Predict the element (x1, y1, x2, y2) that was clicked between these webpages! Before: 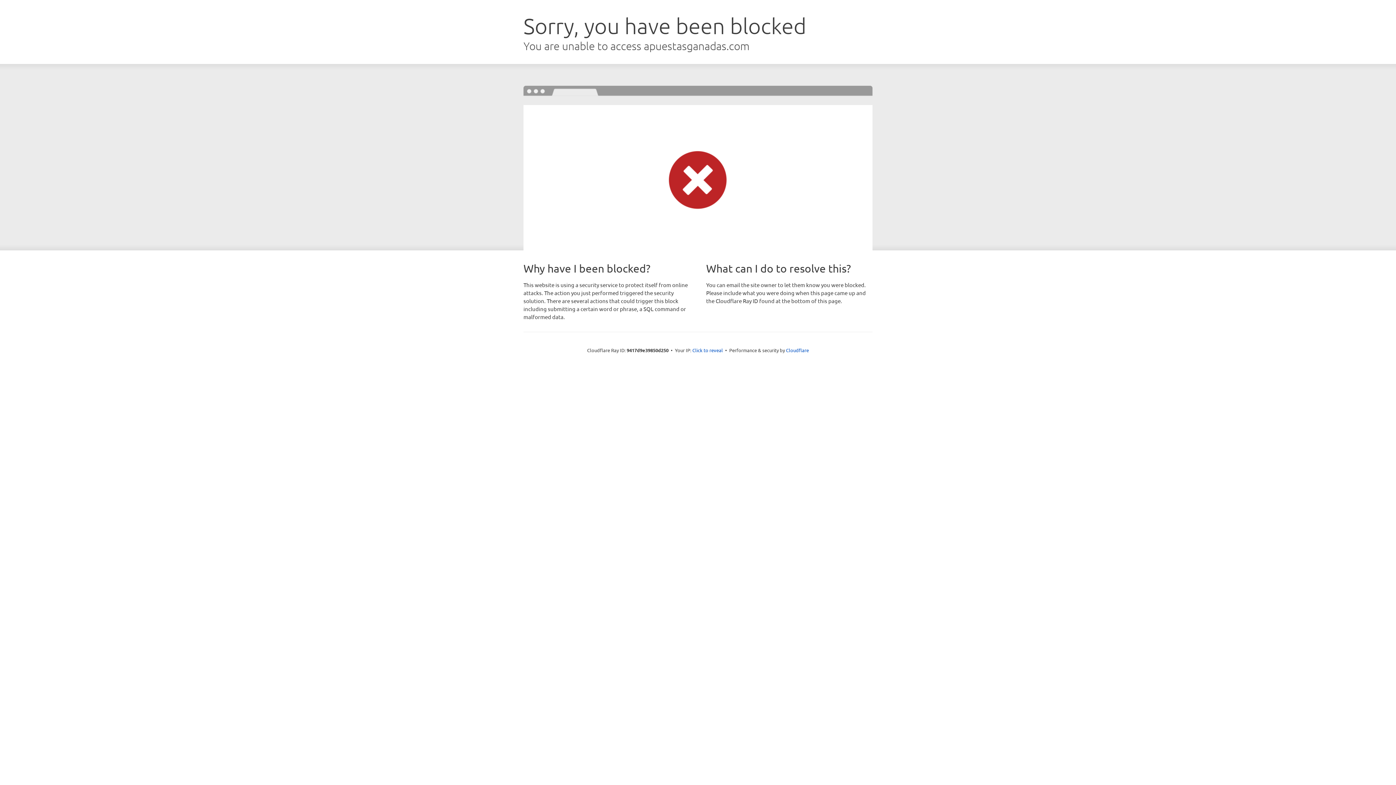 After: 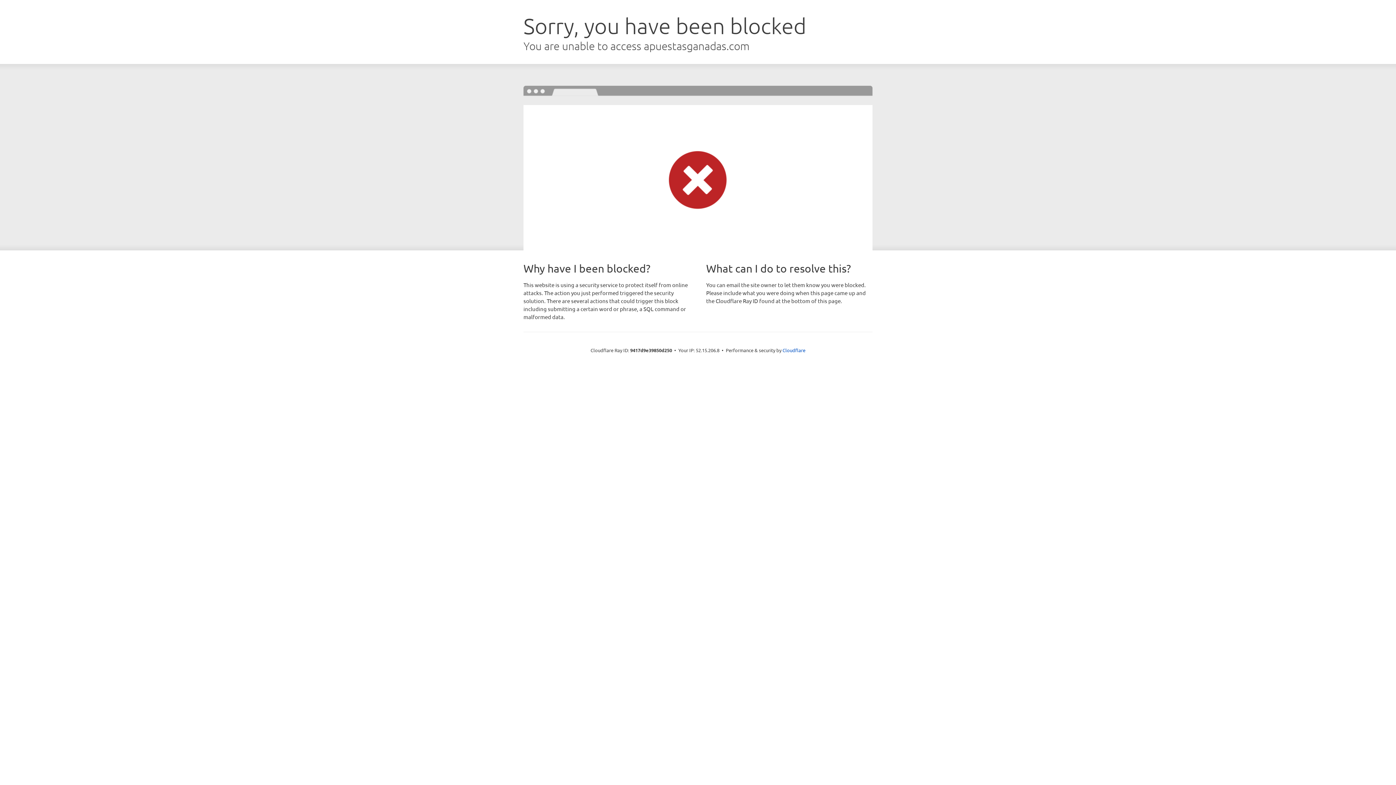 Action: bbox: (692, 346, 723, 353) label: Click to reveal